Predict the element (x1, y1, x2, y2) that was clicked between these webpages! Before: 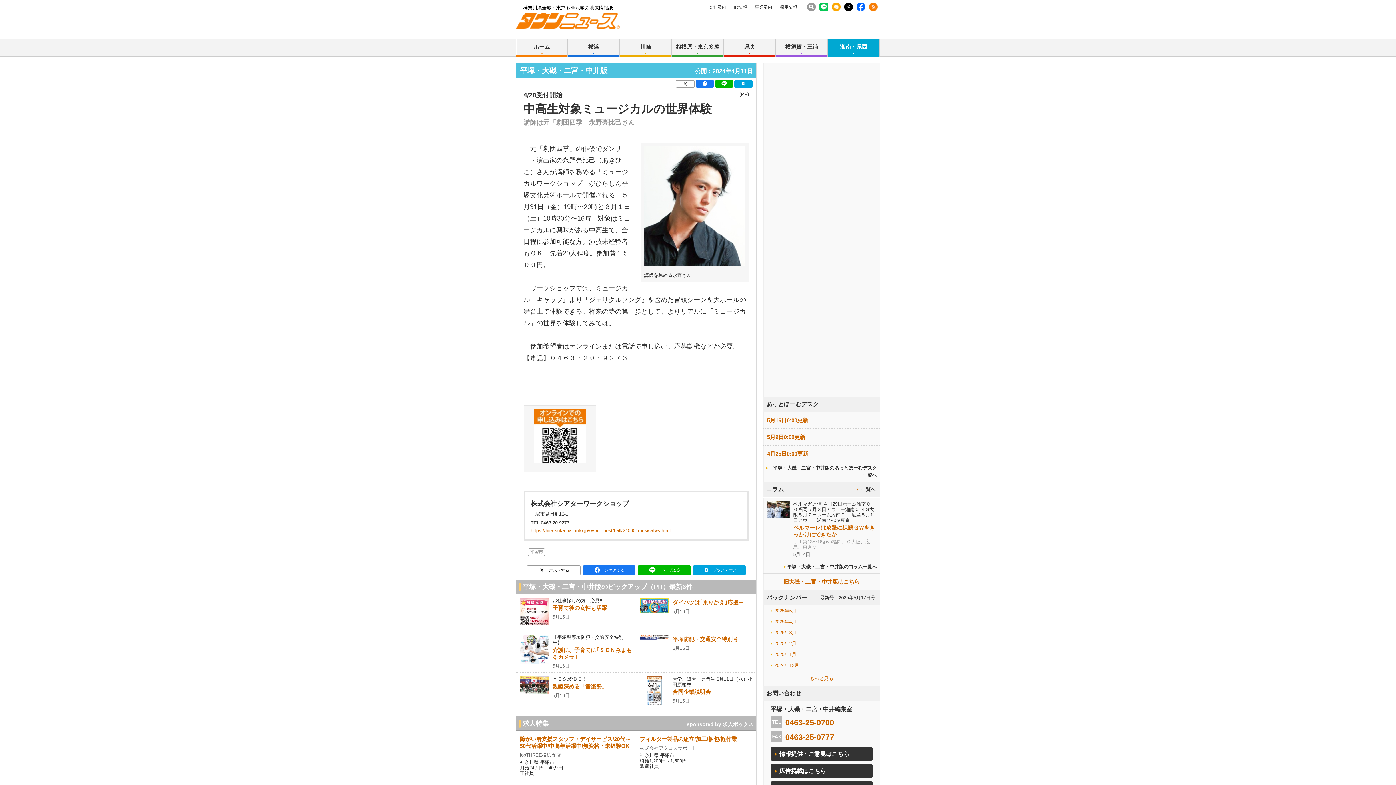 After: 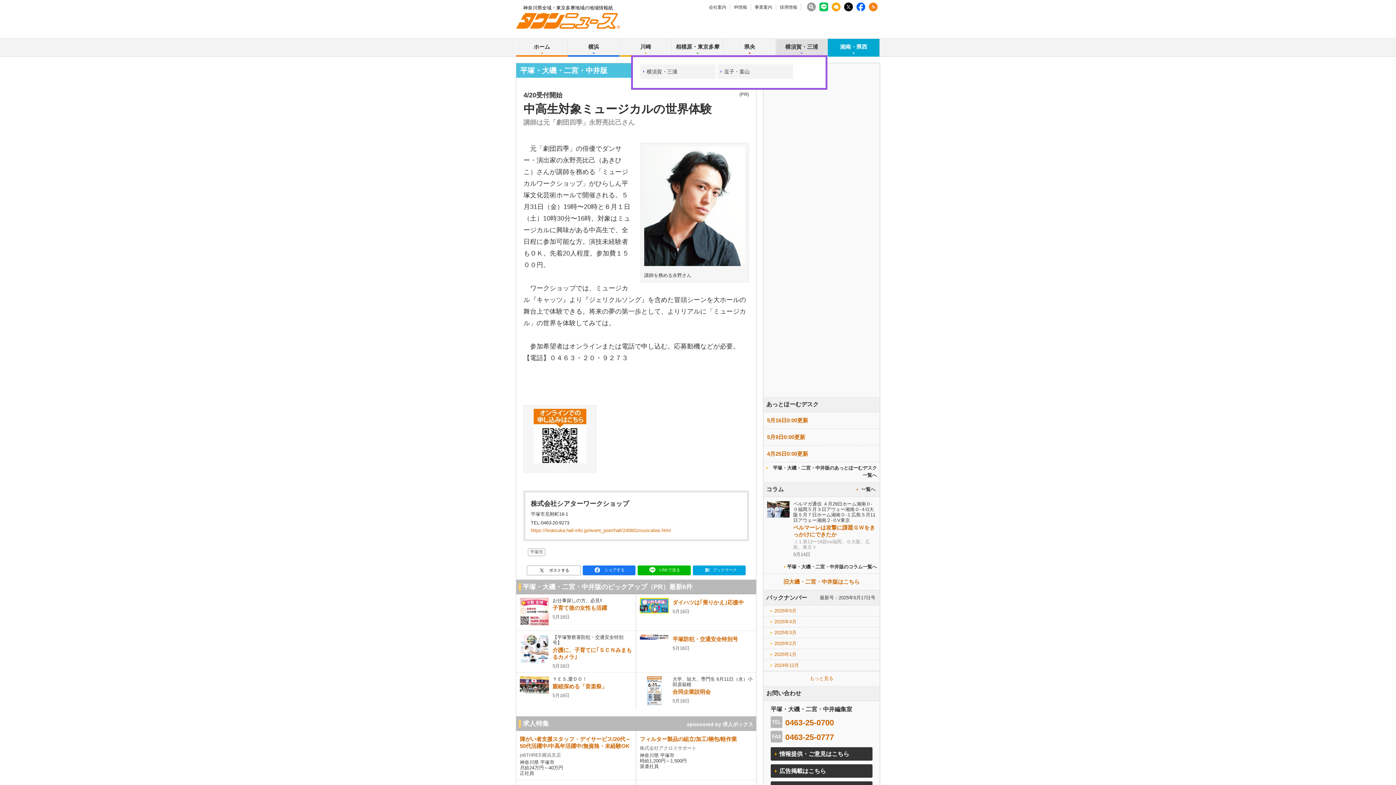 Action: label: 横須賀・三浦 bbox: (776, 38, 827, 56)